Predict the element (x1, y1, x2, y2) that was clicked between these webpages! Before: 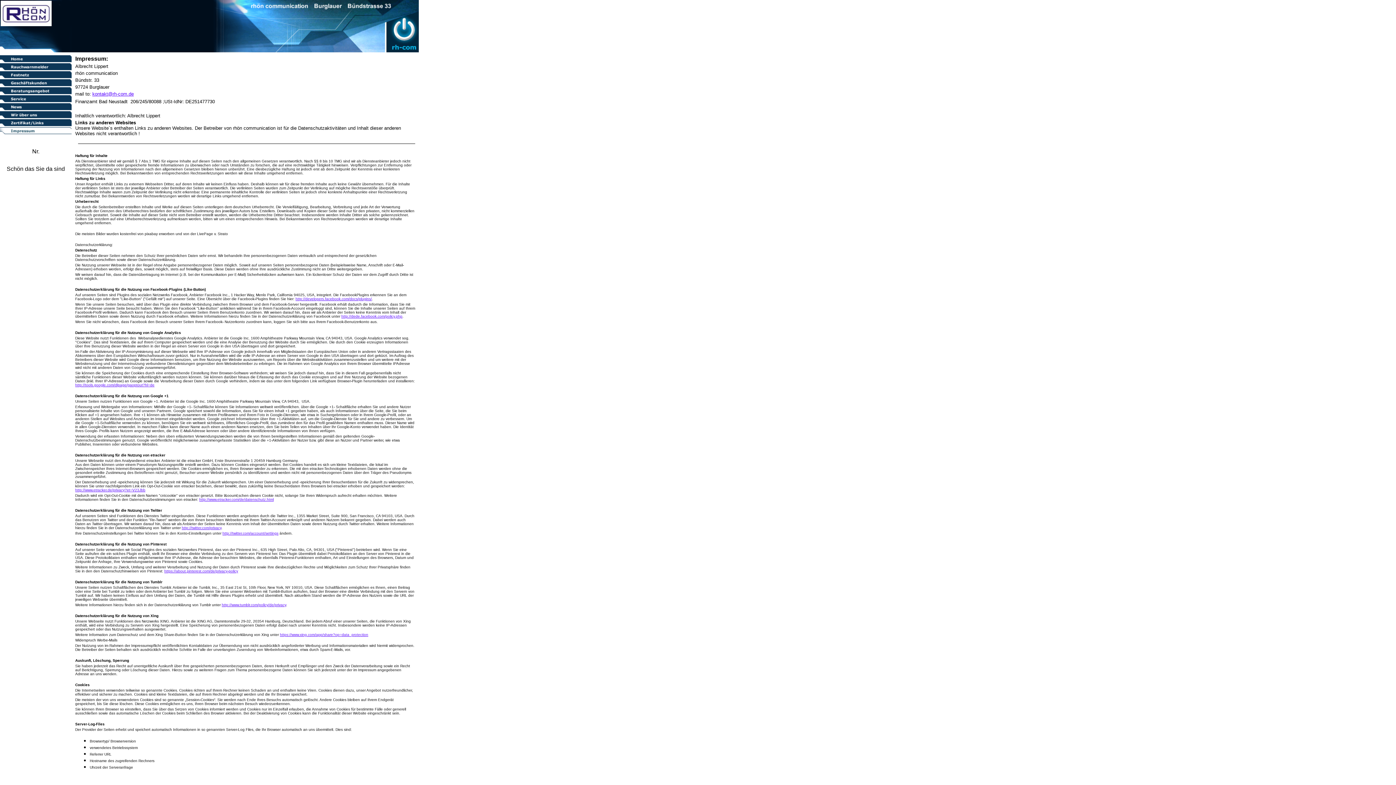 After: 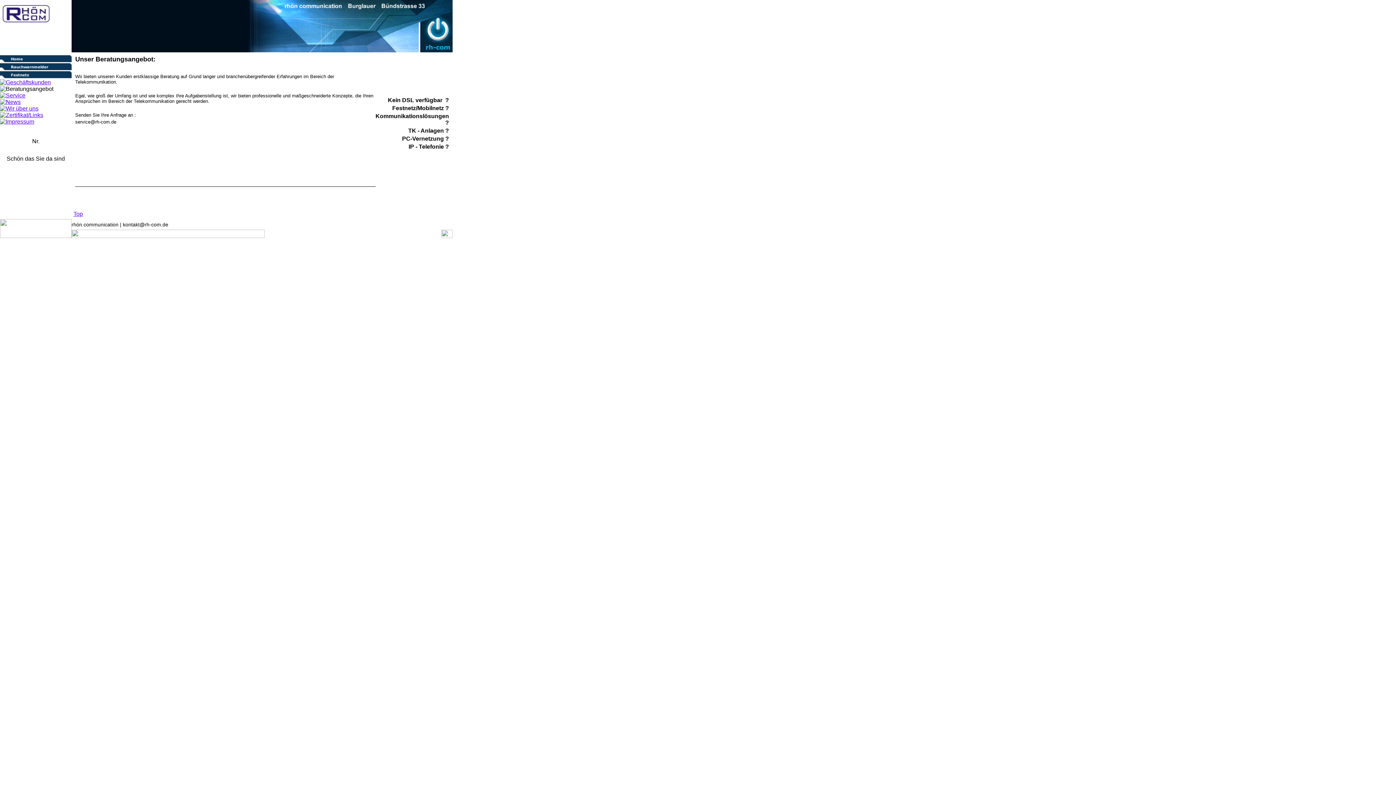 Action: bbox: (0, 90, 71, 96)